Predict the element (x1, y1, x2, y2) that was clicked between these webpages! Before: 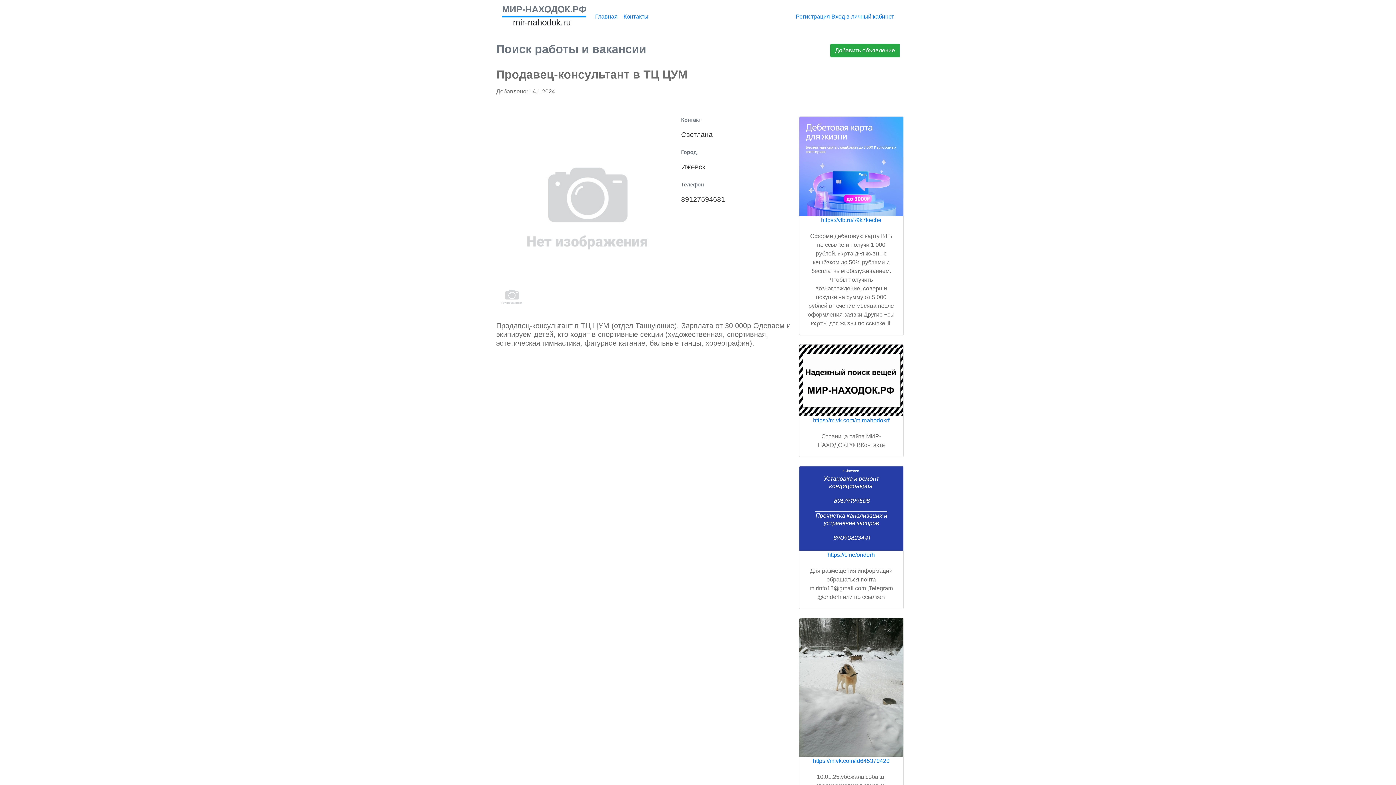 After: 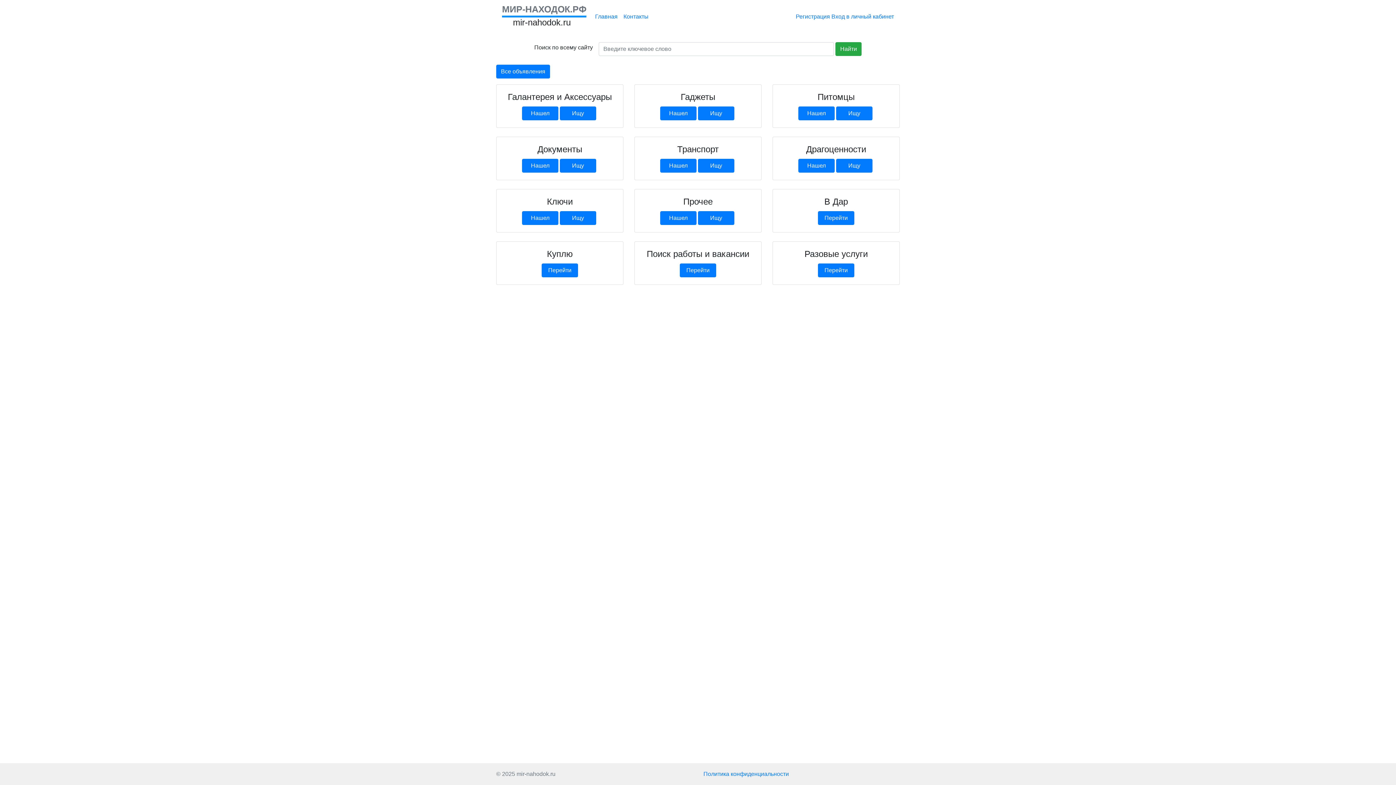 Action: bbox: (502, 2, 586, 17) label: МИР-НАХОДОК.РФ